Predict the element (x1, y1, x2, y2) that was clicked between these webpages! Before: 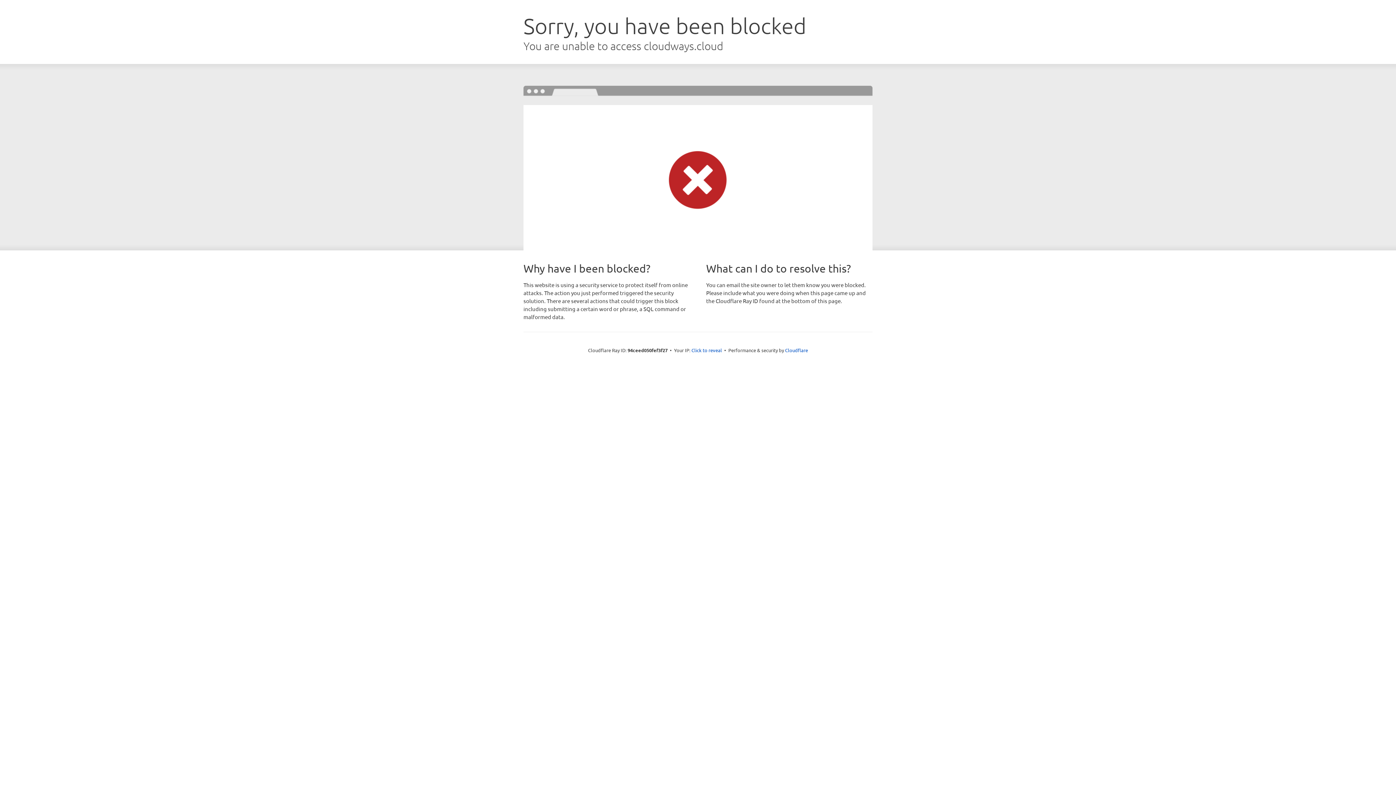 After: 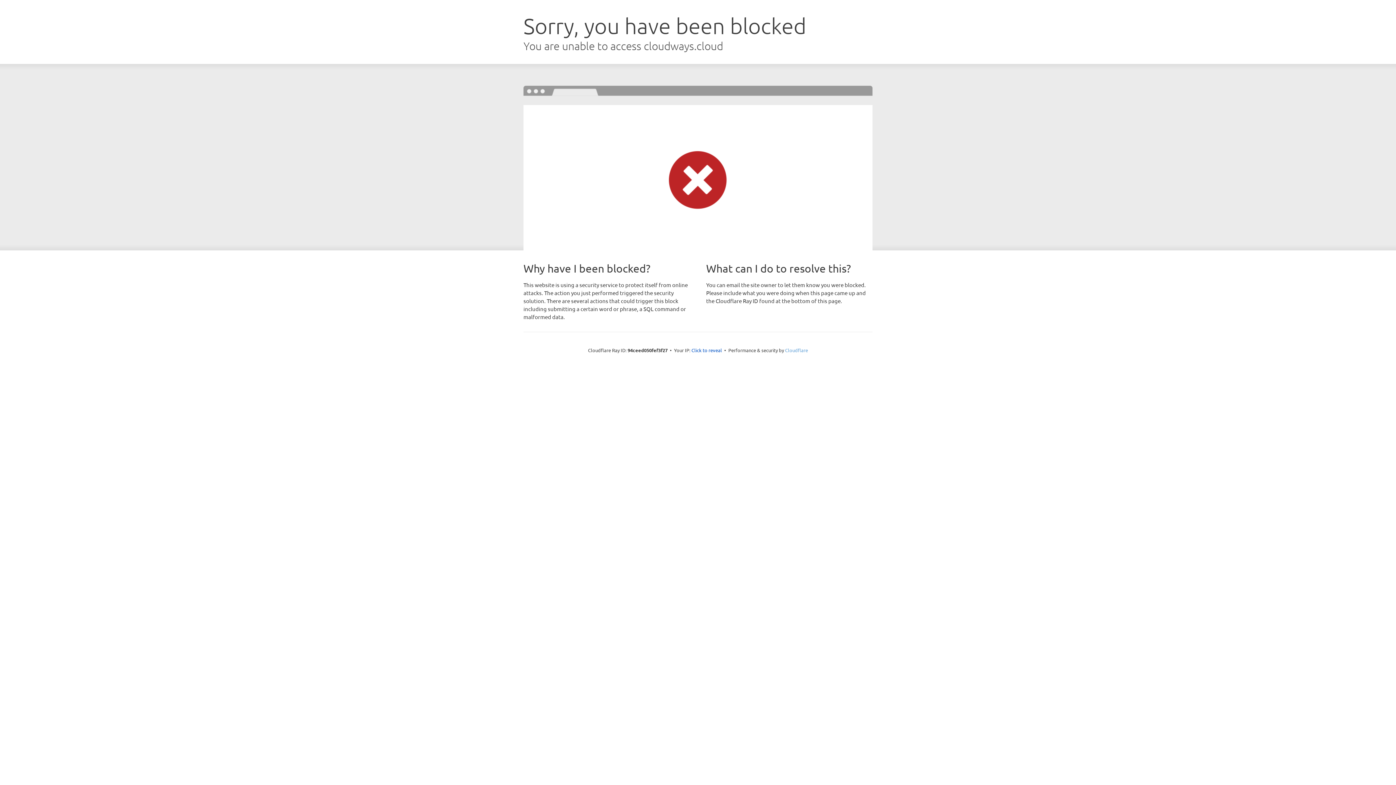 Action: label: Cloudflare bbox: (785, 347, 808, 353)